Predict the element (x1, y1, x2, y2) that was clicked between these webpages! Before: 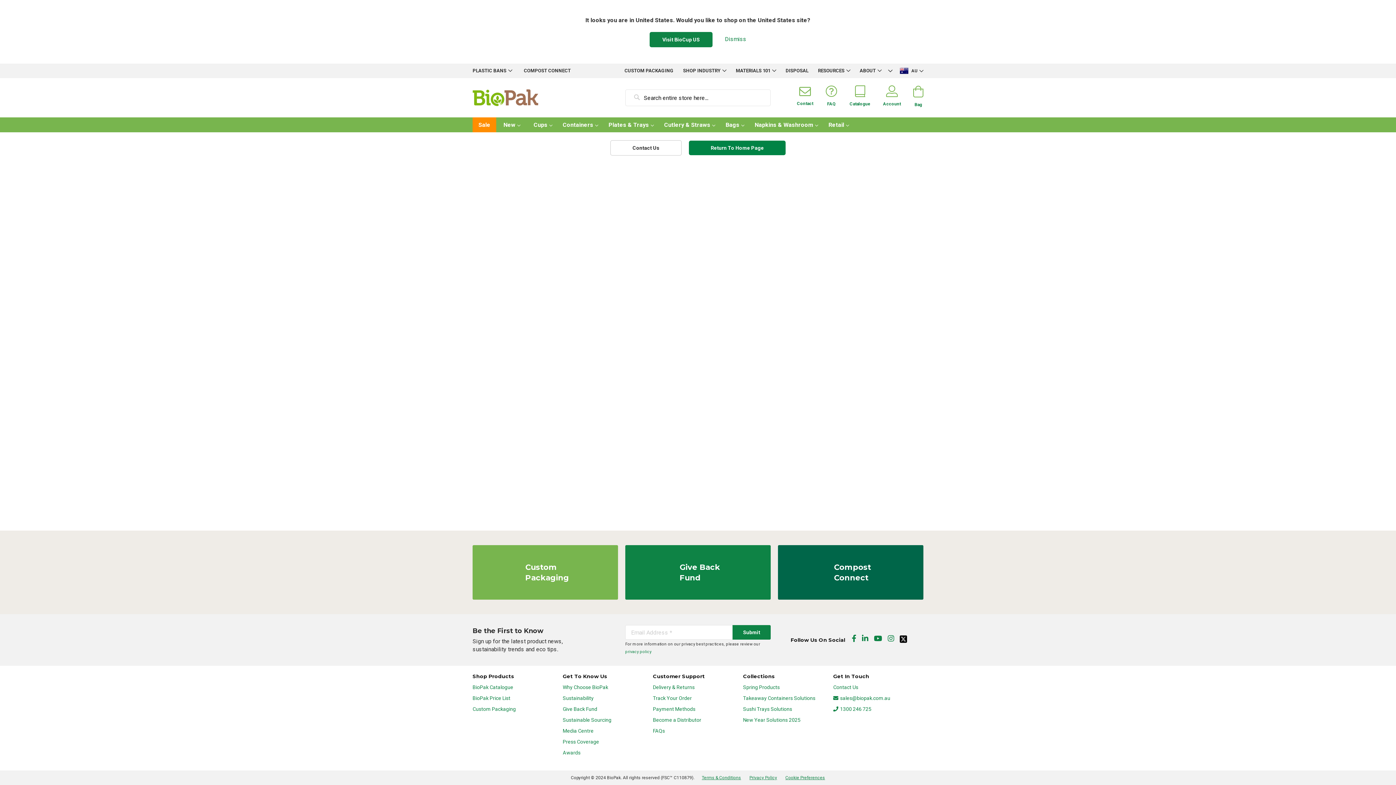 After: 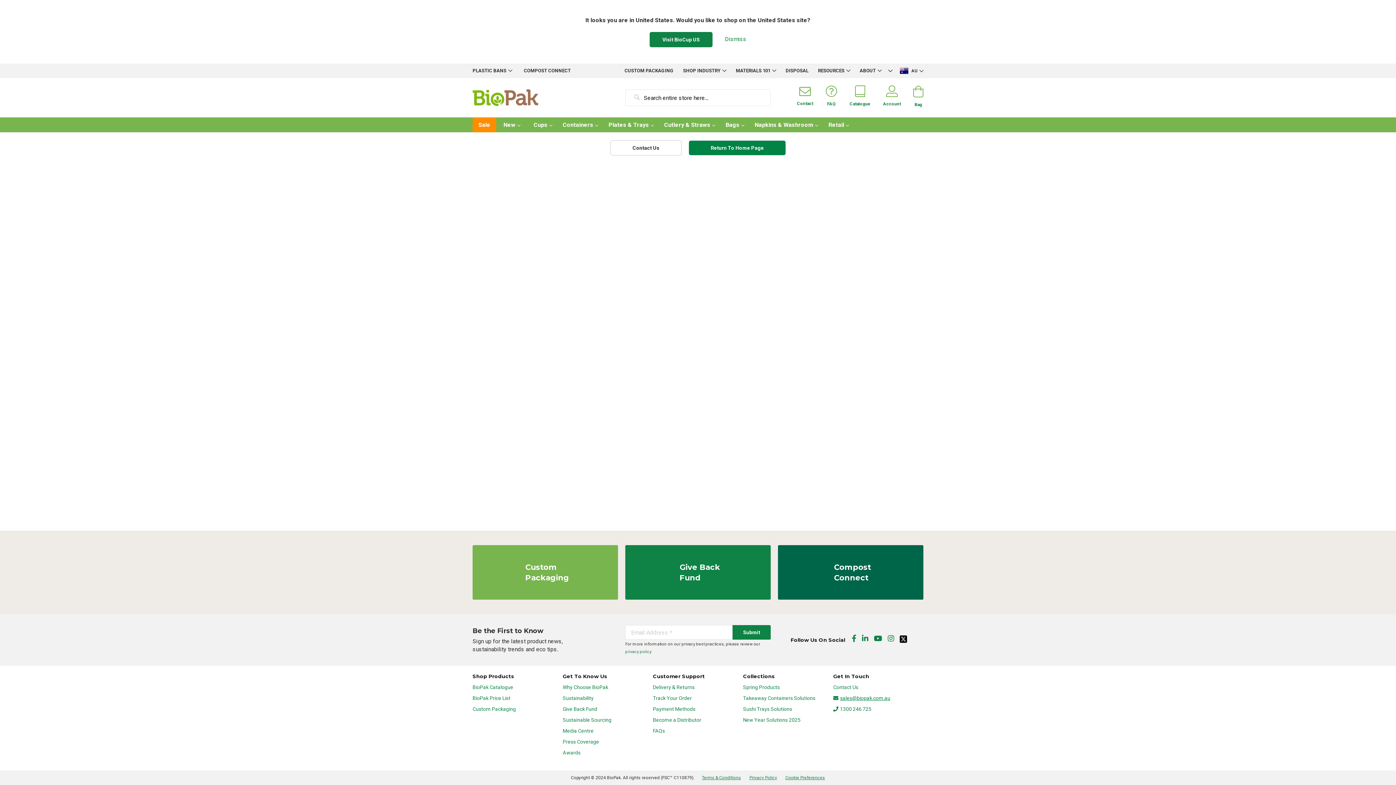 Action: label: sales@biopak.com.au bbox: (833, 695, 890, 701)